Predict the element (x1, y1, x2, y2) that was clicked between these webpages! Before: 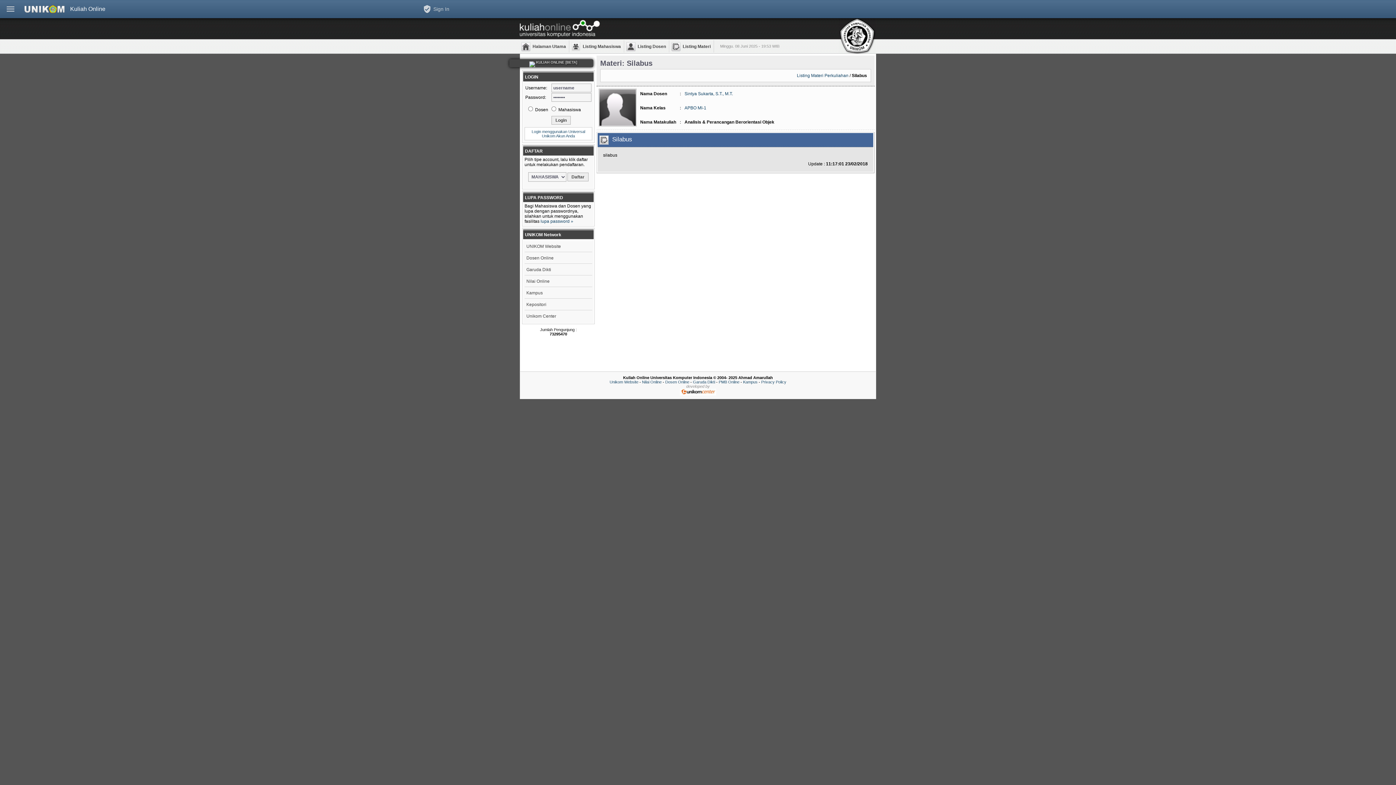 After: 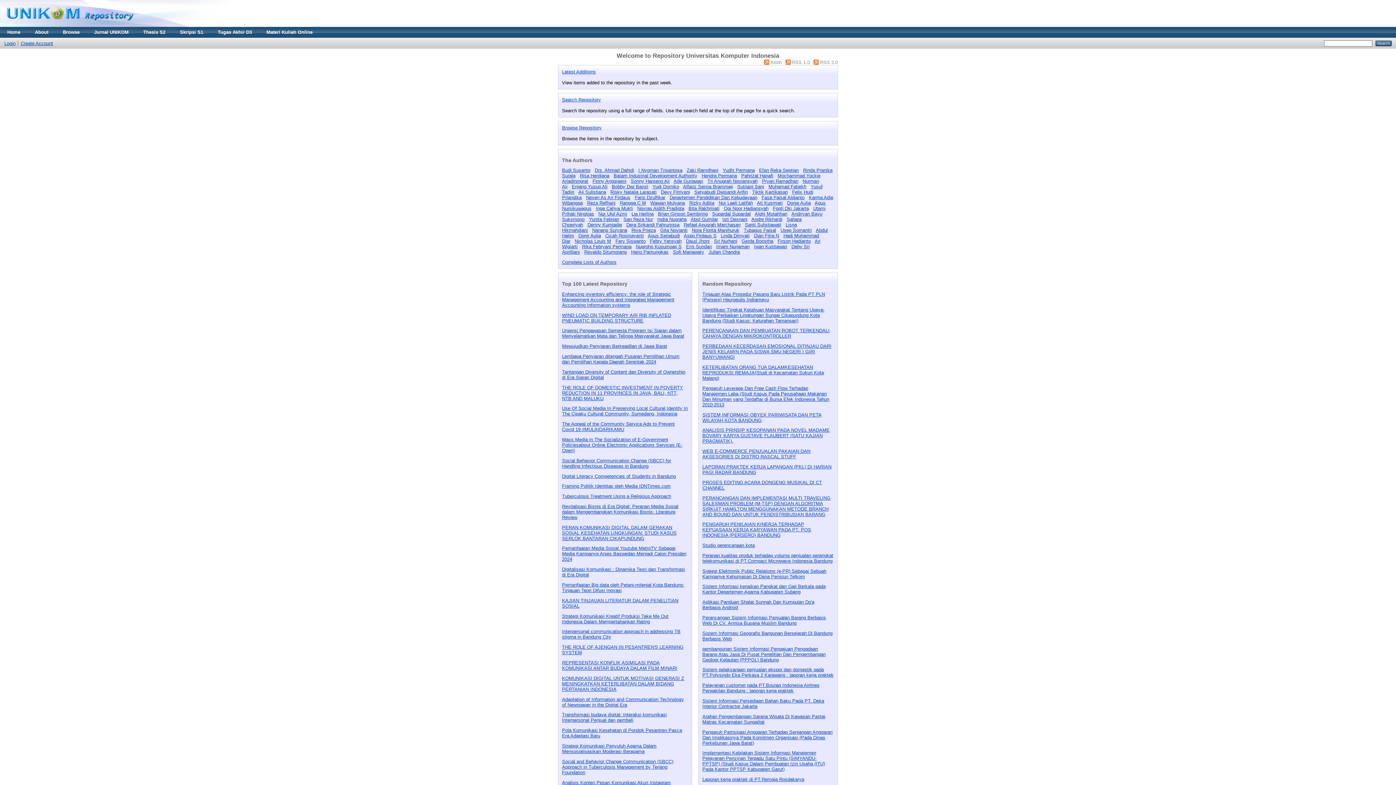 Action: bbox: (524, 298, 592, 310) label: Kepositori